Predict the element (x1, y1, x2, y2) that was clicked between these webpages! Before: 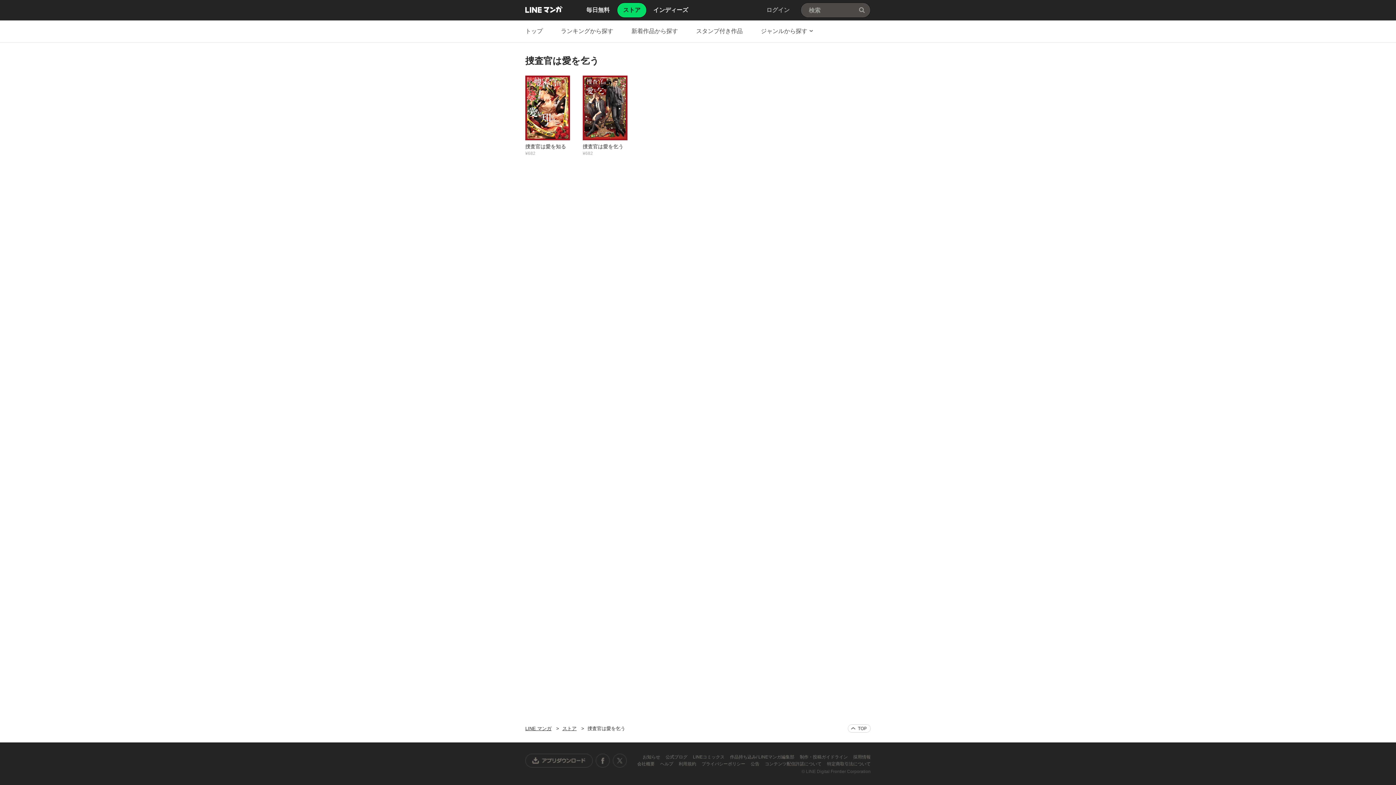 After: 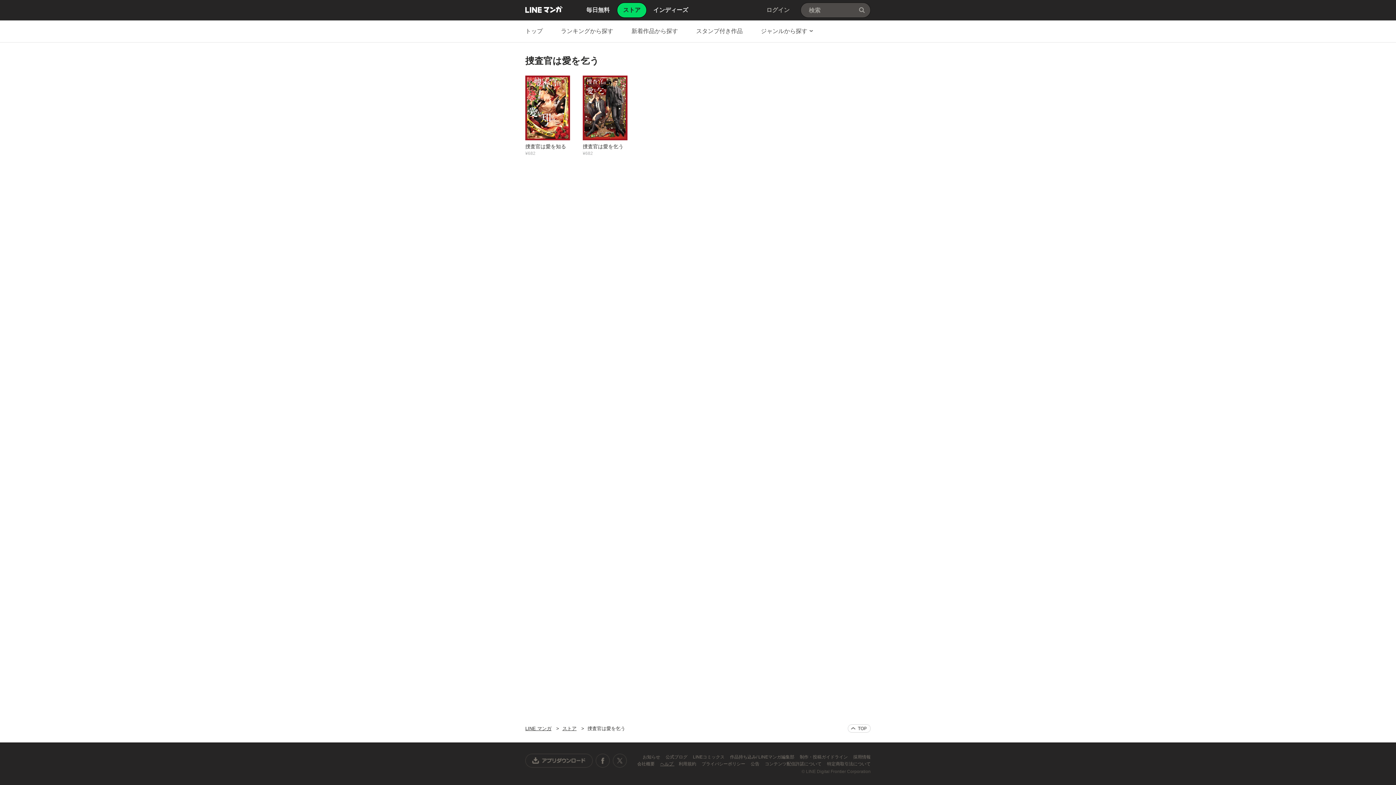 Action: label: ヘルプ  bbox: (660, 761, 674, 766)